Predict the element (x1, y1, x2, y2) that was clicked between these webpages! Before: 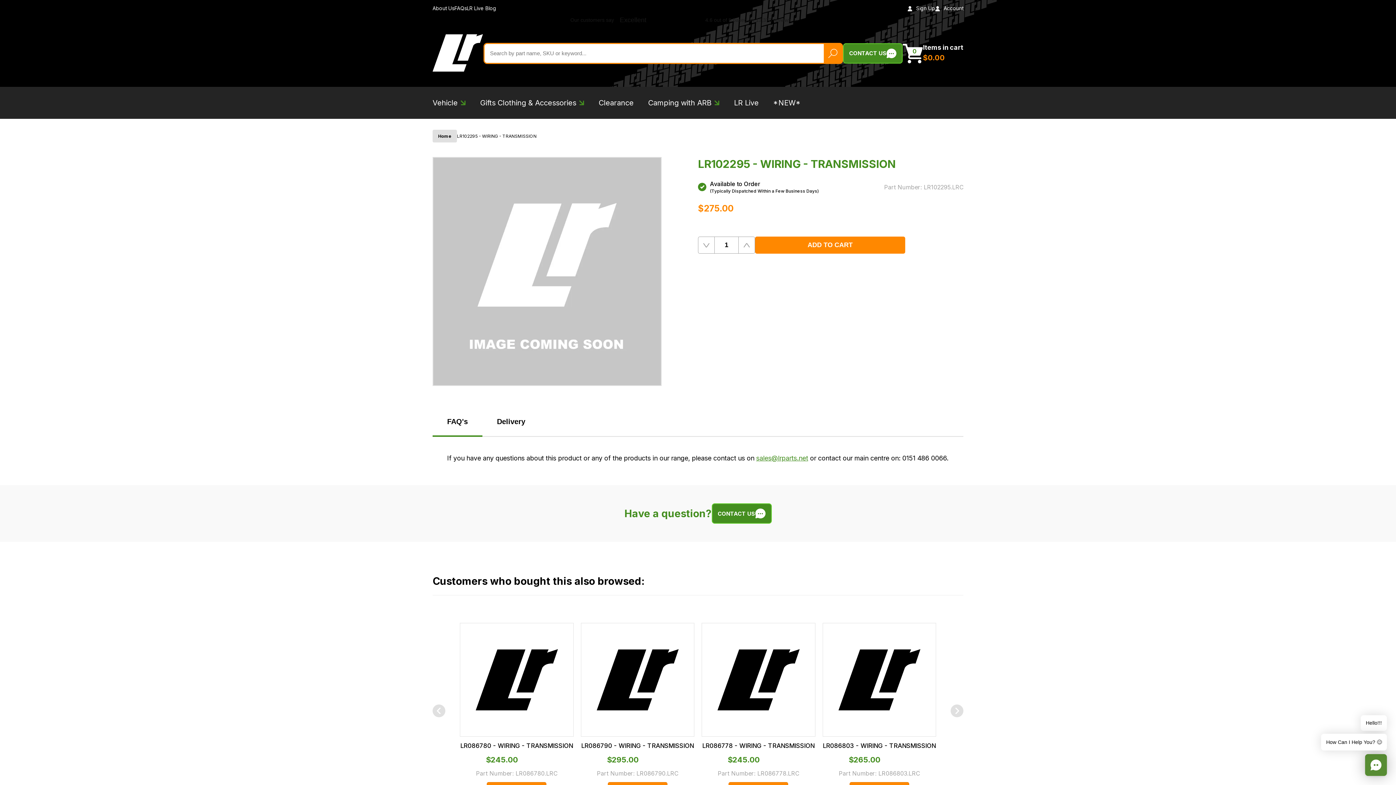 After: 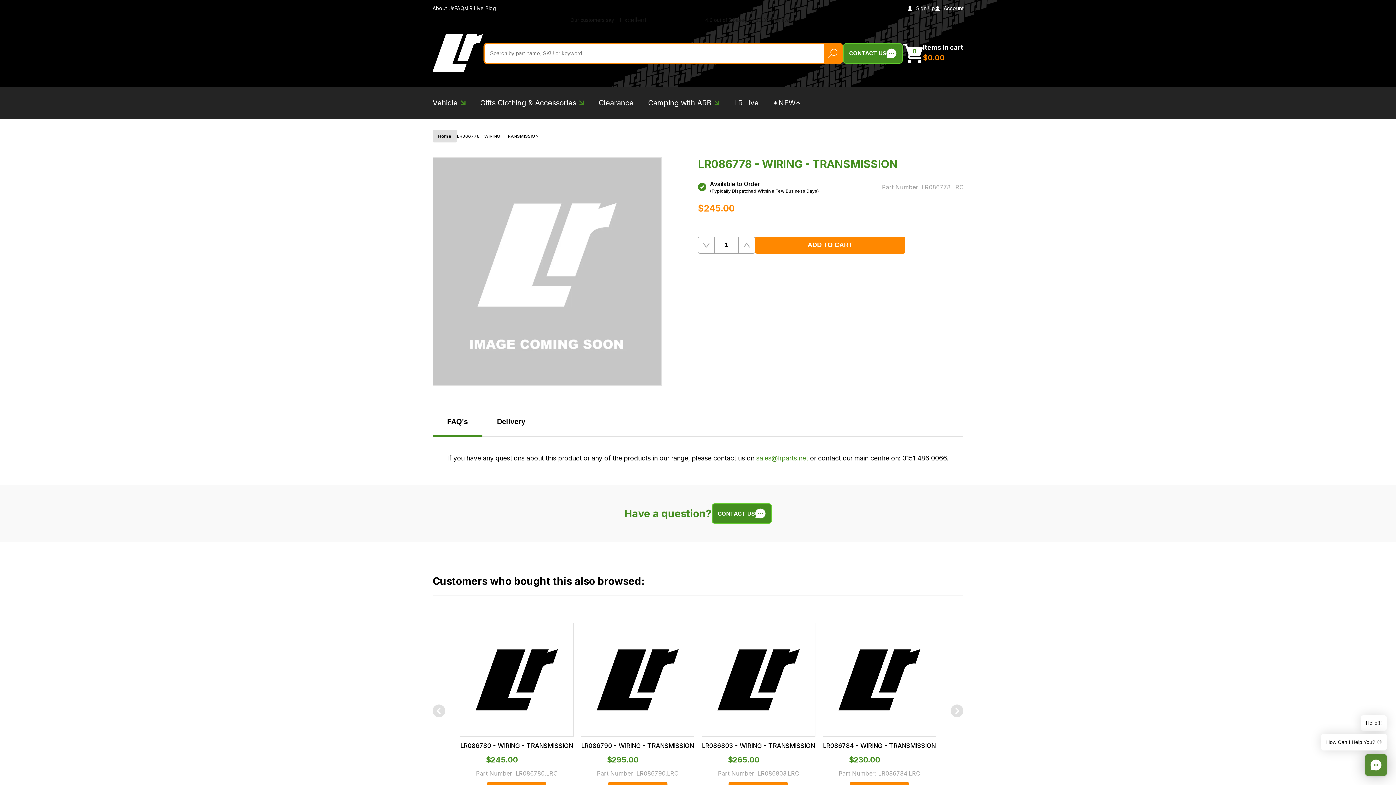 Action: bbox: (701, 623, 815, 736)